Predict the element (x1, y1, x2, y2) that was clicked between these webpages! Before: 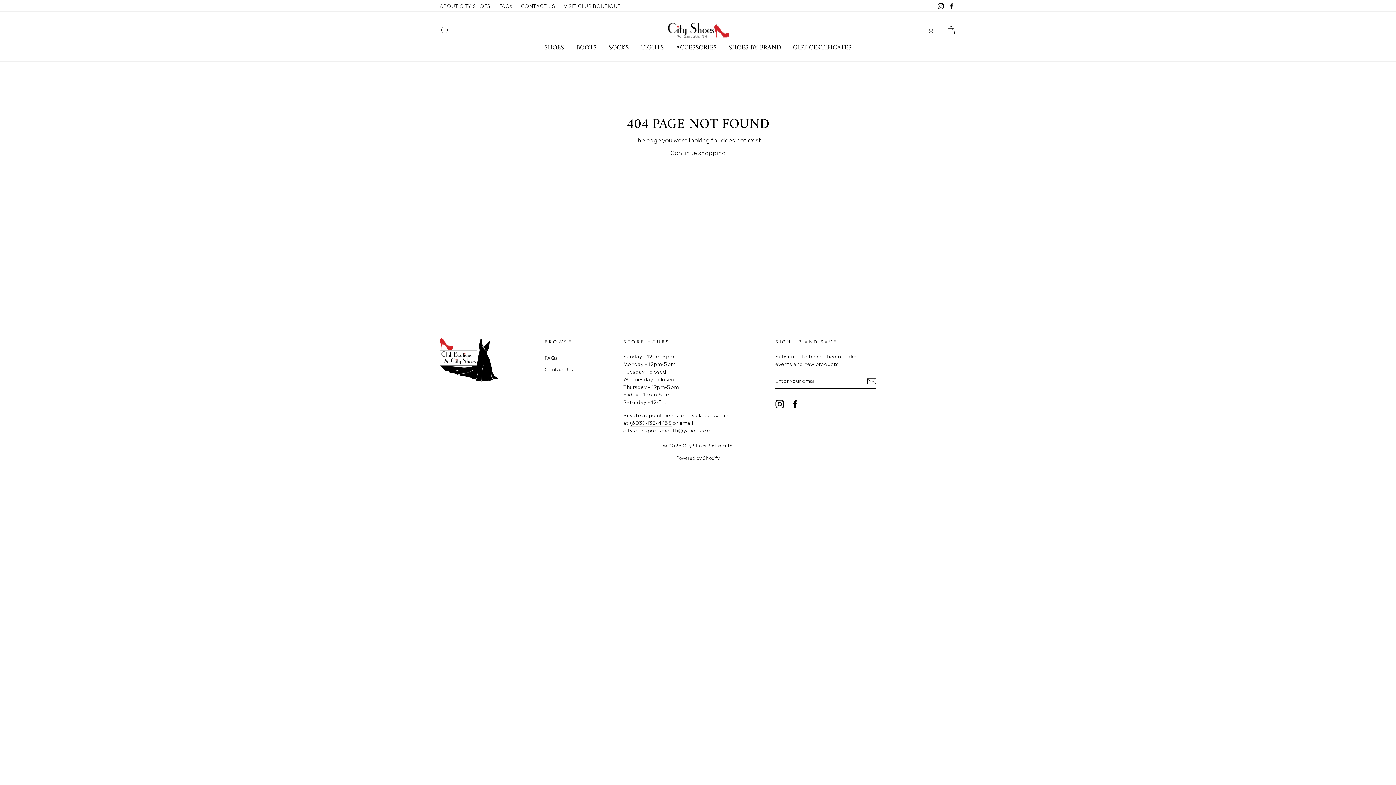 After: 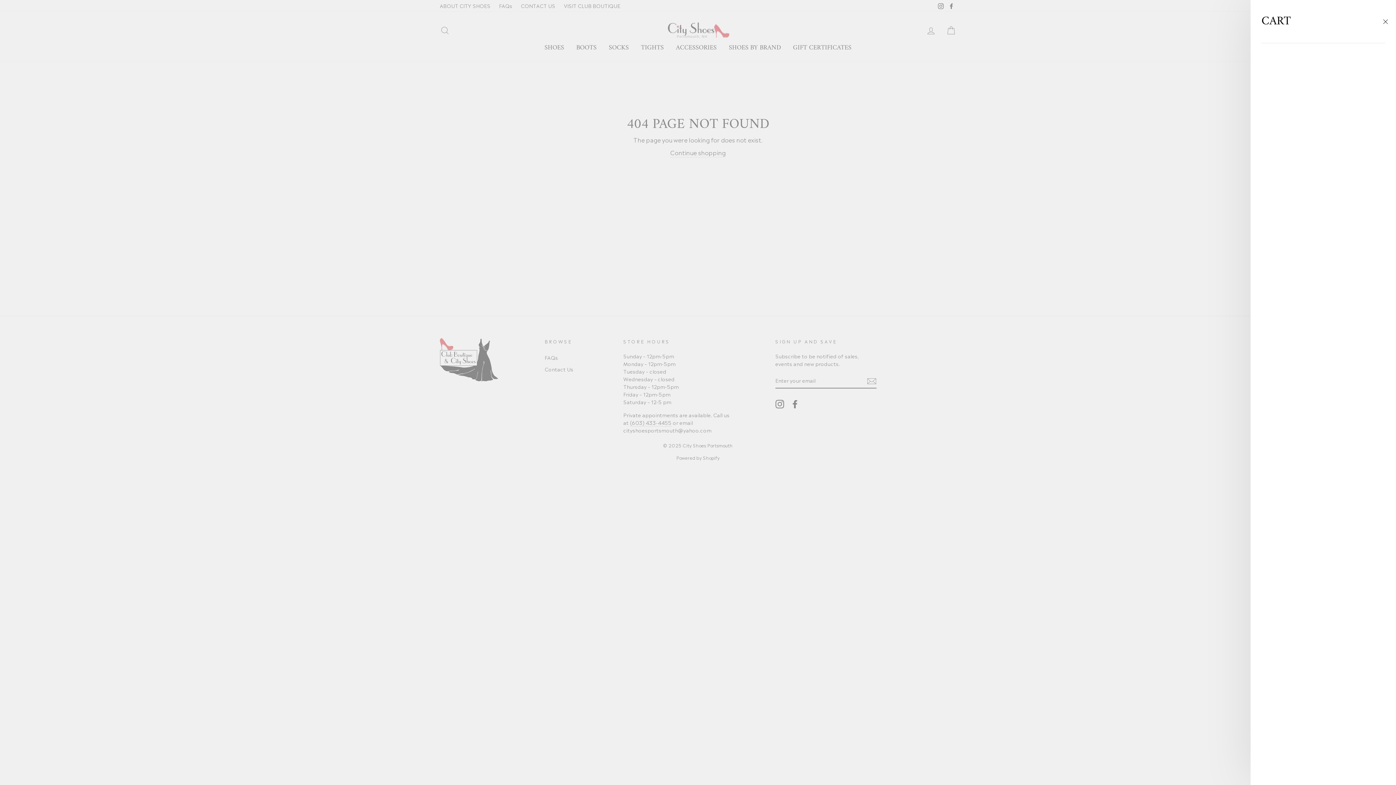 Action: label: CART bbox: (941, 22, 960, 38)